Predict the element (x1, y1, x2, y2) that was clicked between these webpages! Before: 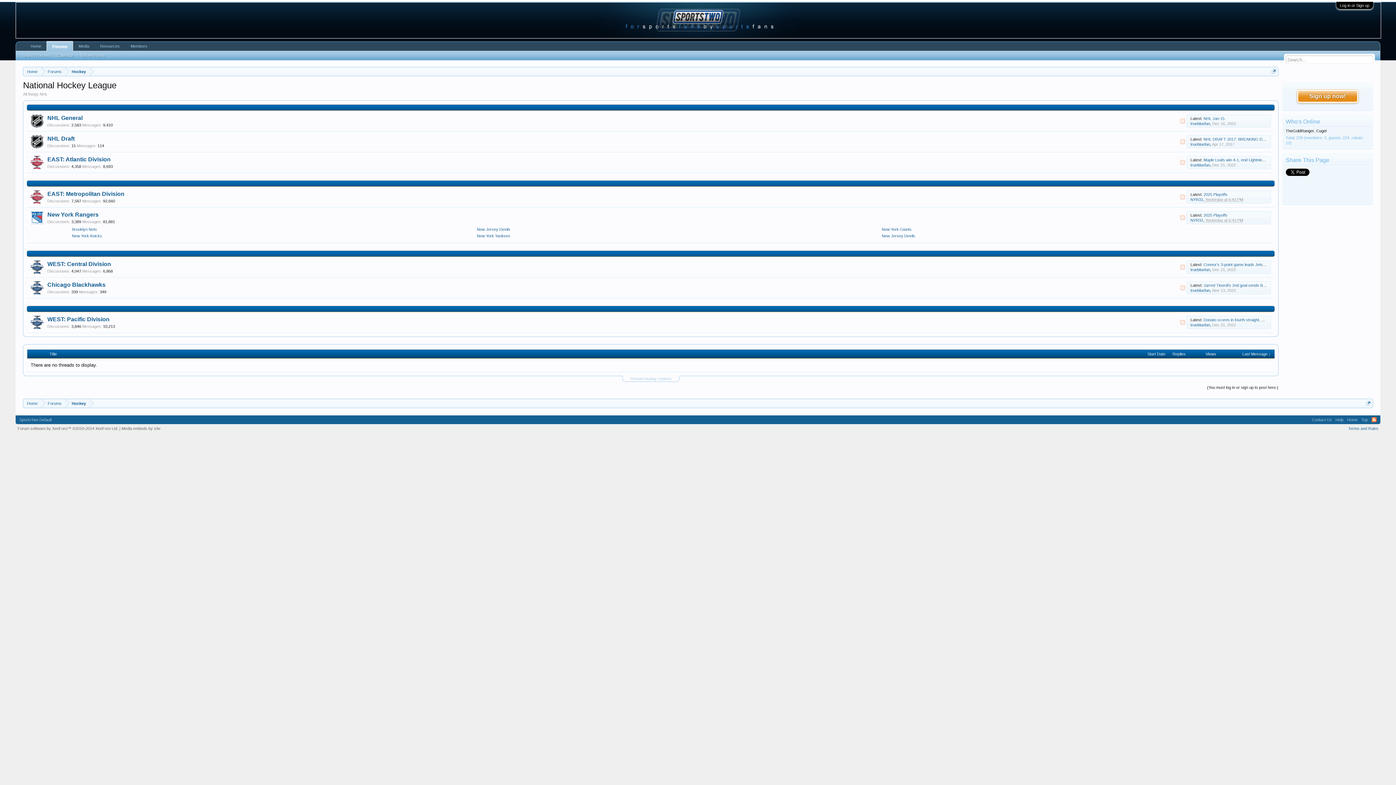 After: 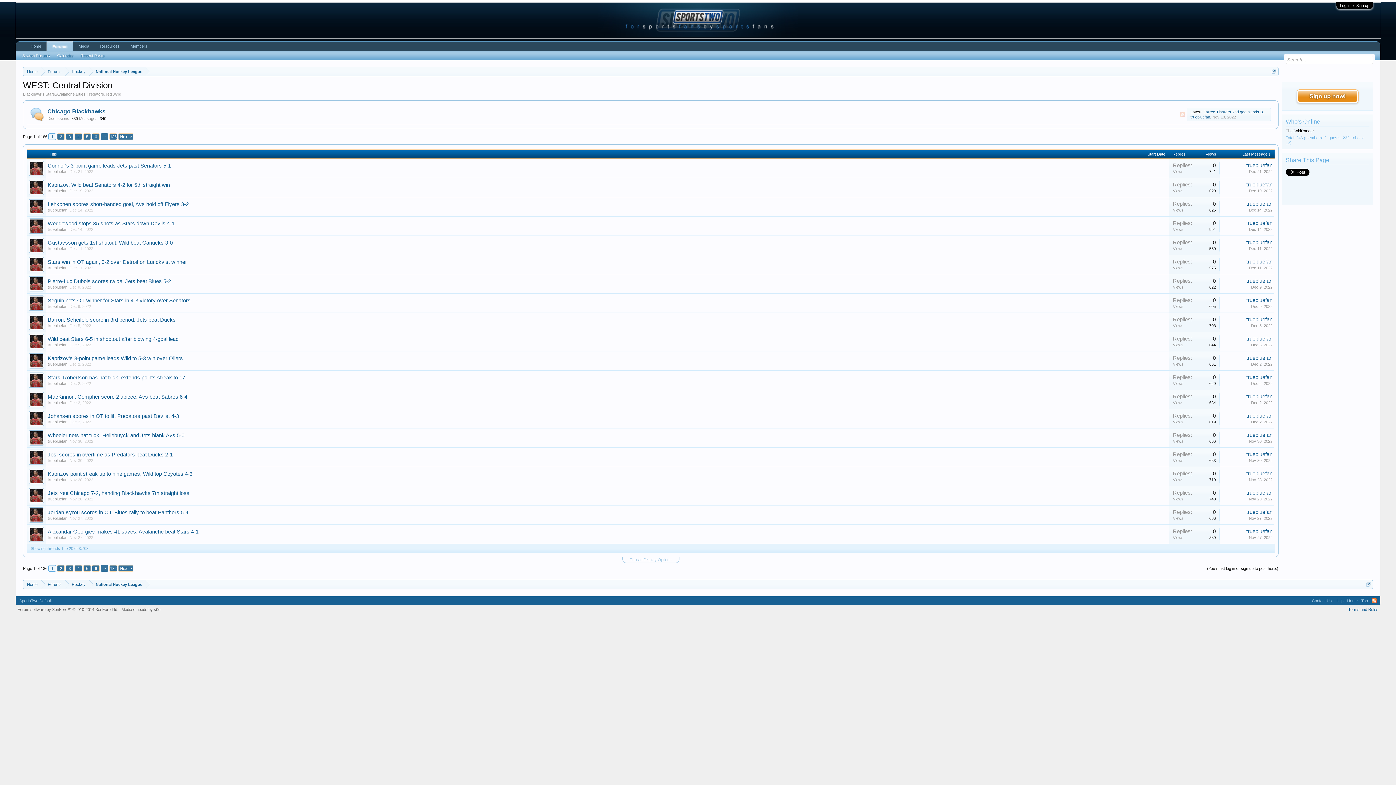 Action: bbox: (47, 261, 111, 267) label: WEST: Central Division